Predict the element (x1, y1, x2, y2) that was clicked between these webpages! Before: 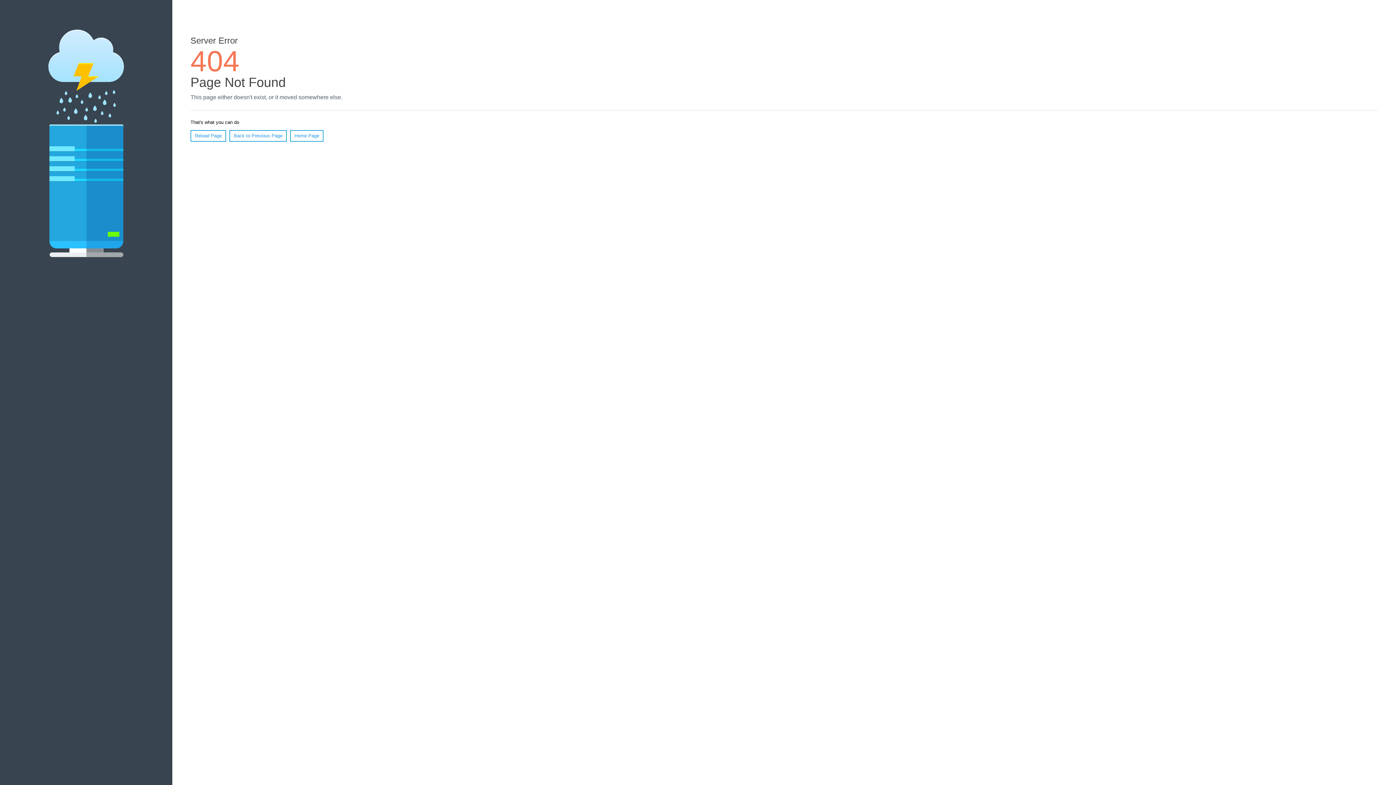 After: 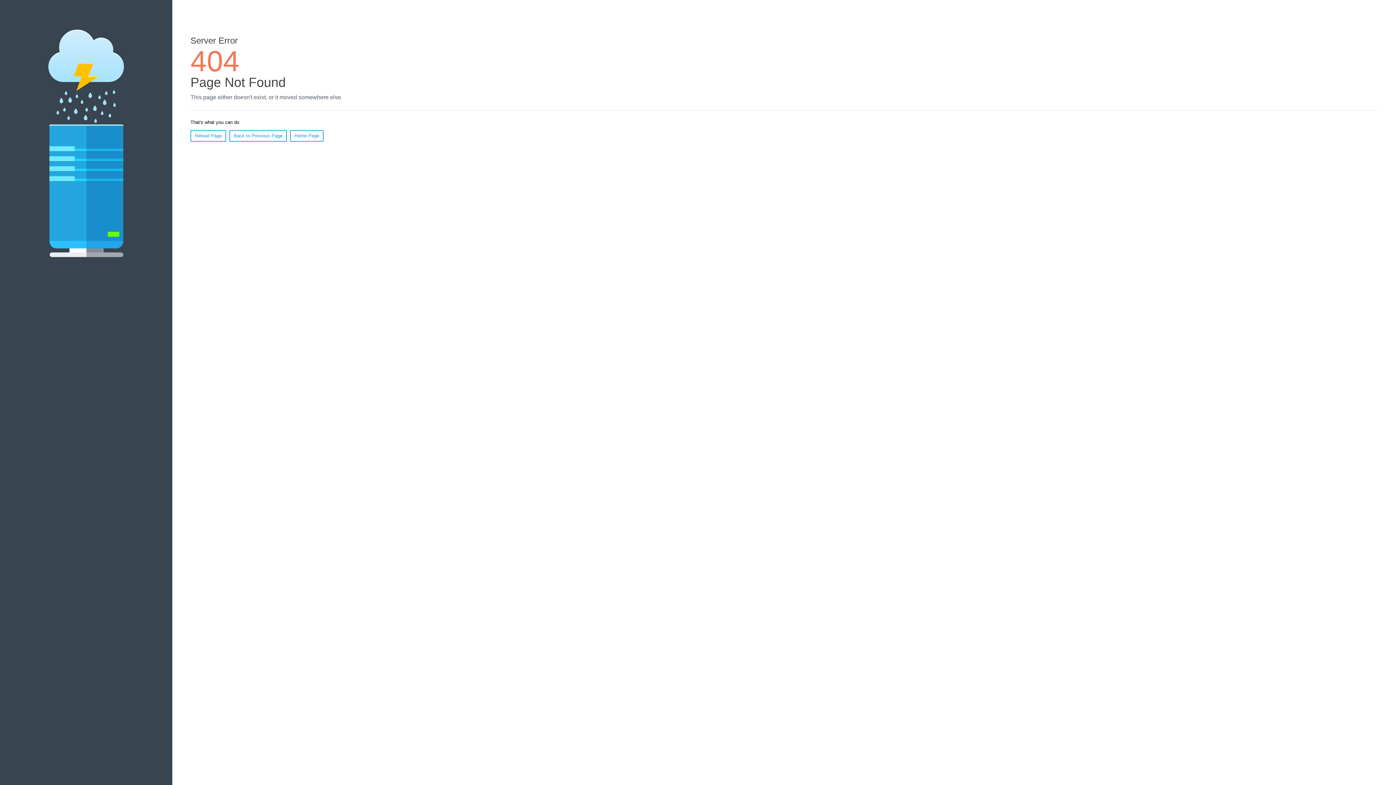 Action: label: Reload Page bbox: (190, 130, 226, 141)